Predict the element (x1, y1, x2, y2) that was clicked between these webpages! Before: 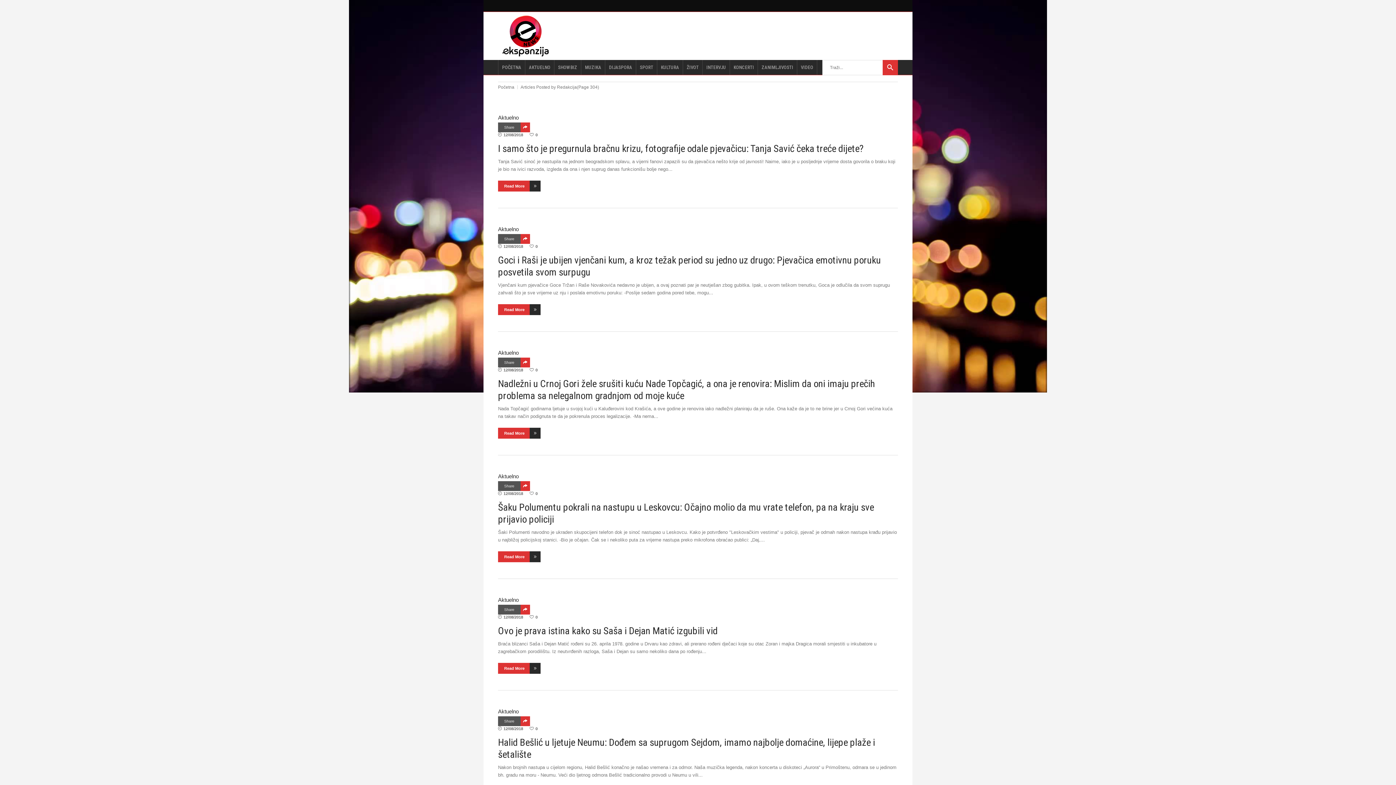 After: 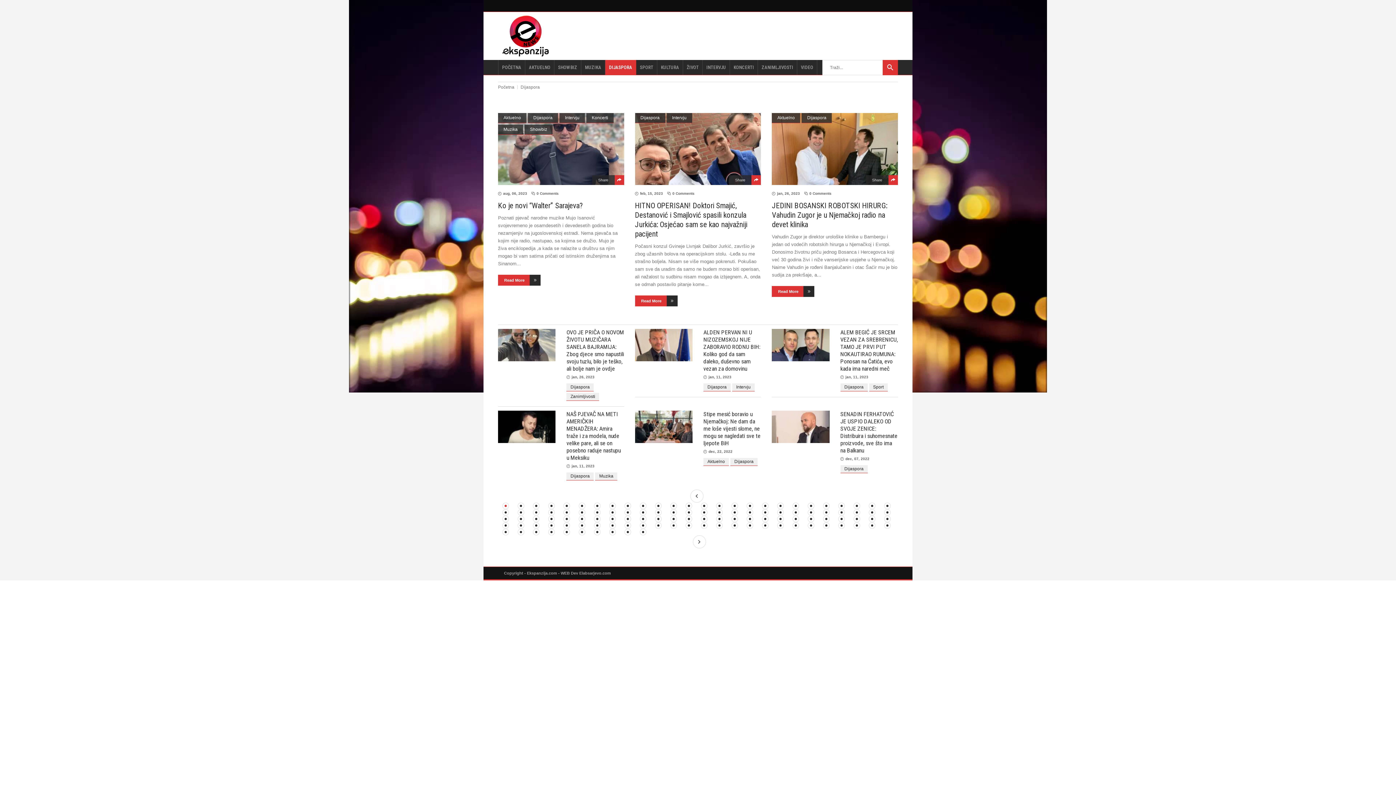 Action: bbox: (605, 60, 636, 74) label: DIJASPORA